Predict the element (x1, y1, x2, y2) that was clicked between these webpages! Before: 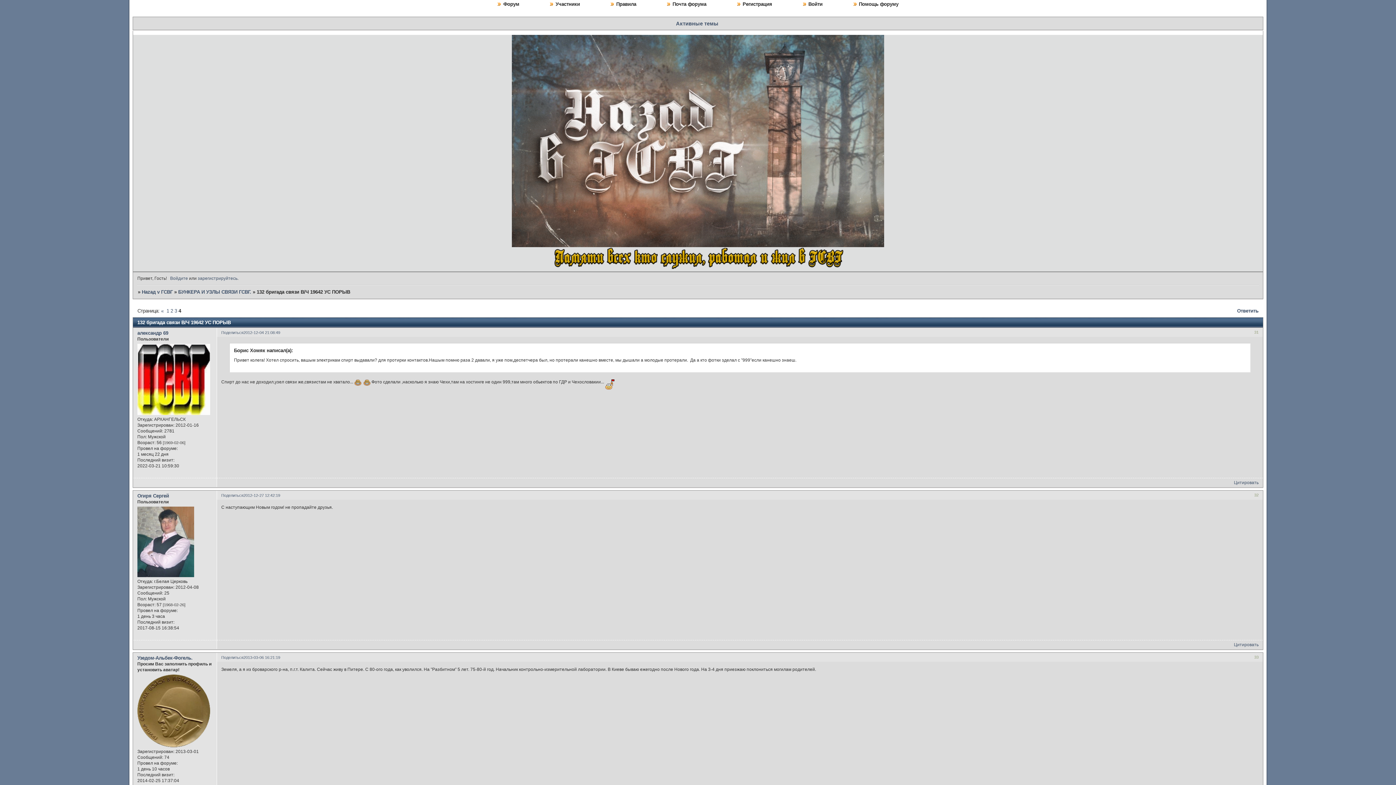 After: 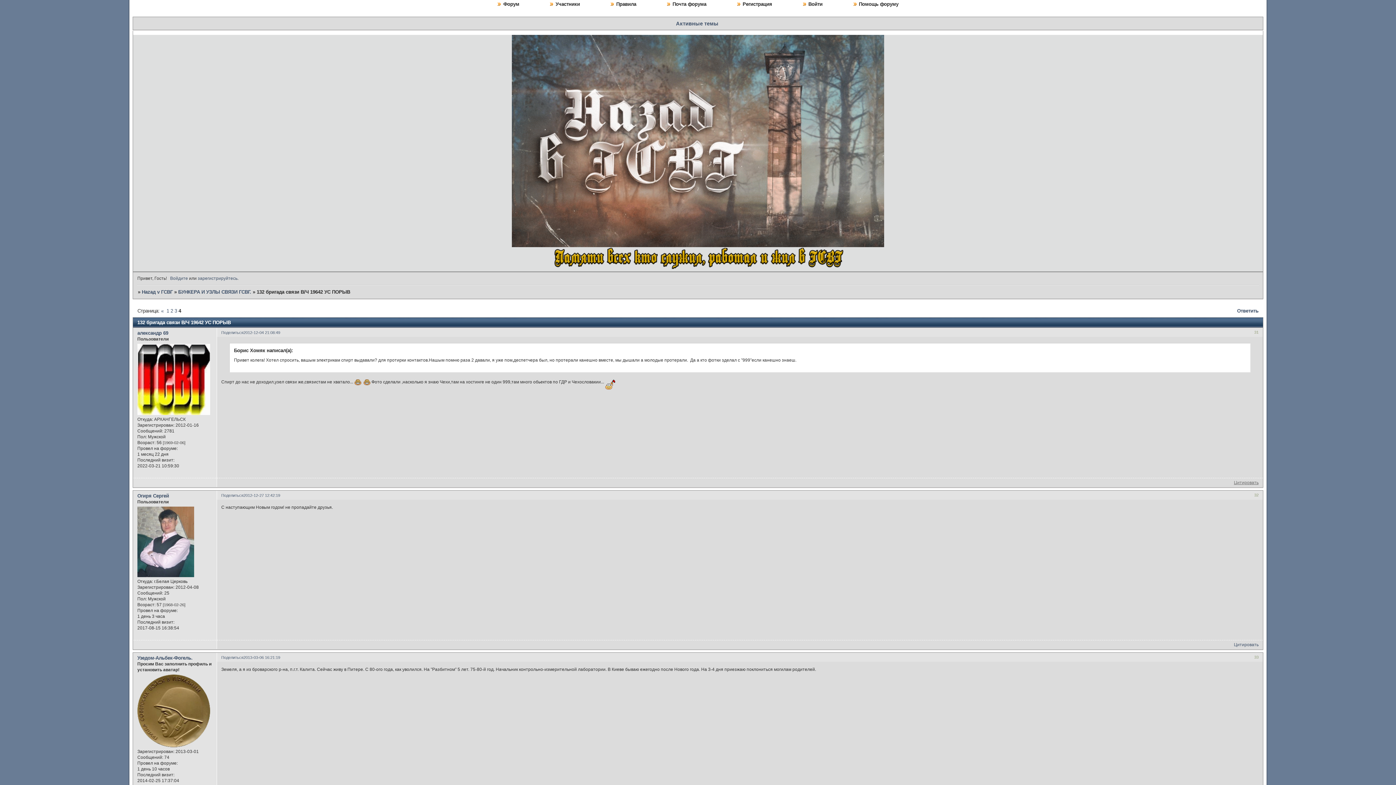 Action: label: Цитировать
 Сообщение 31 bbox: (1234, 480, 1258, 485)